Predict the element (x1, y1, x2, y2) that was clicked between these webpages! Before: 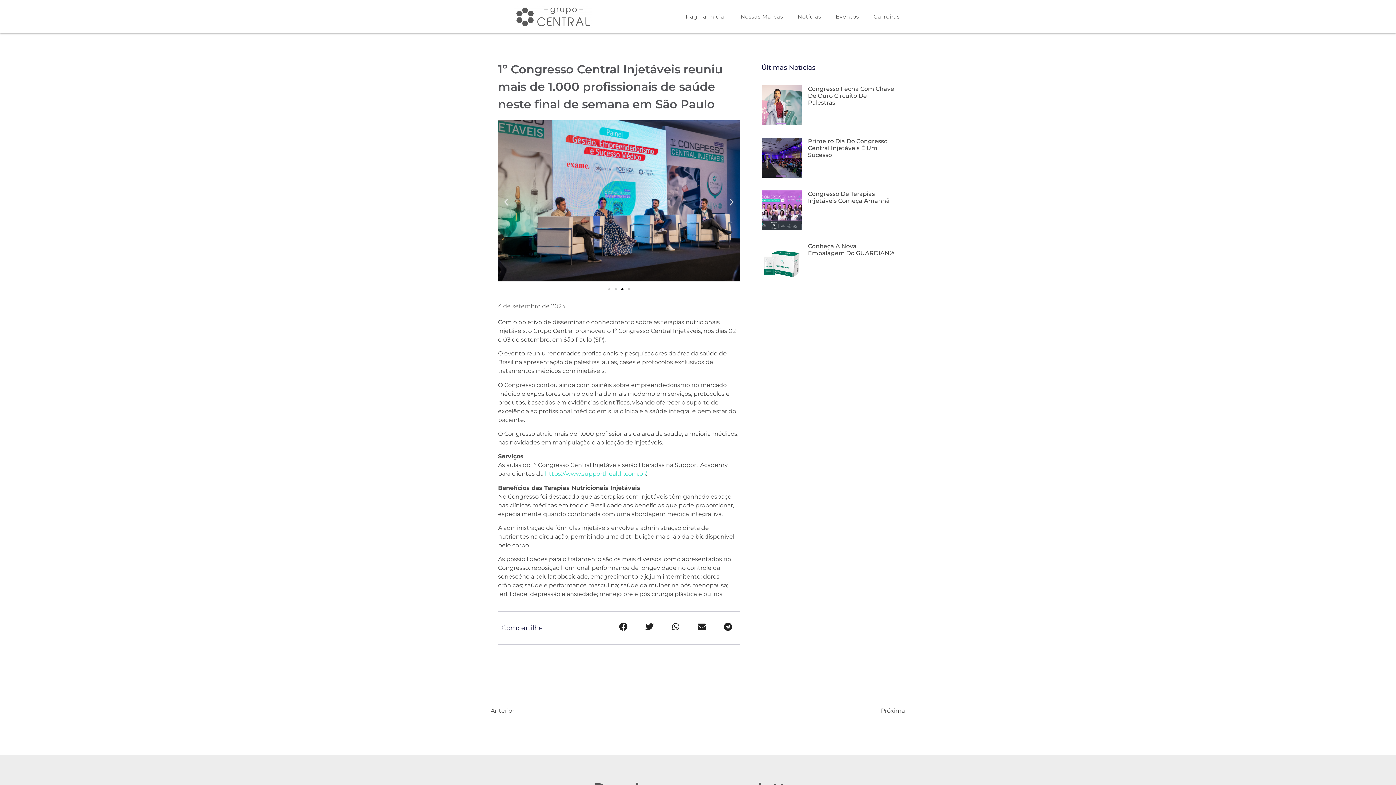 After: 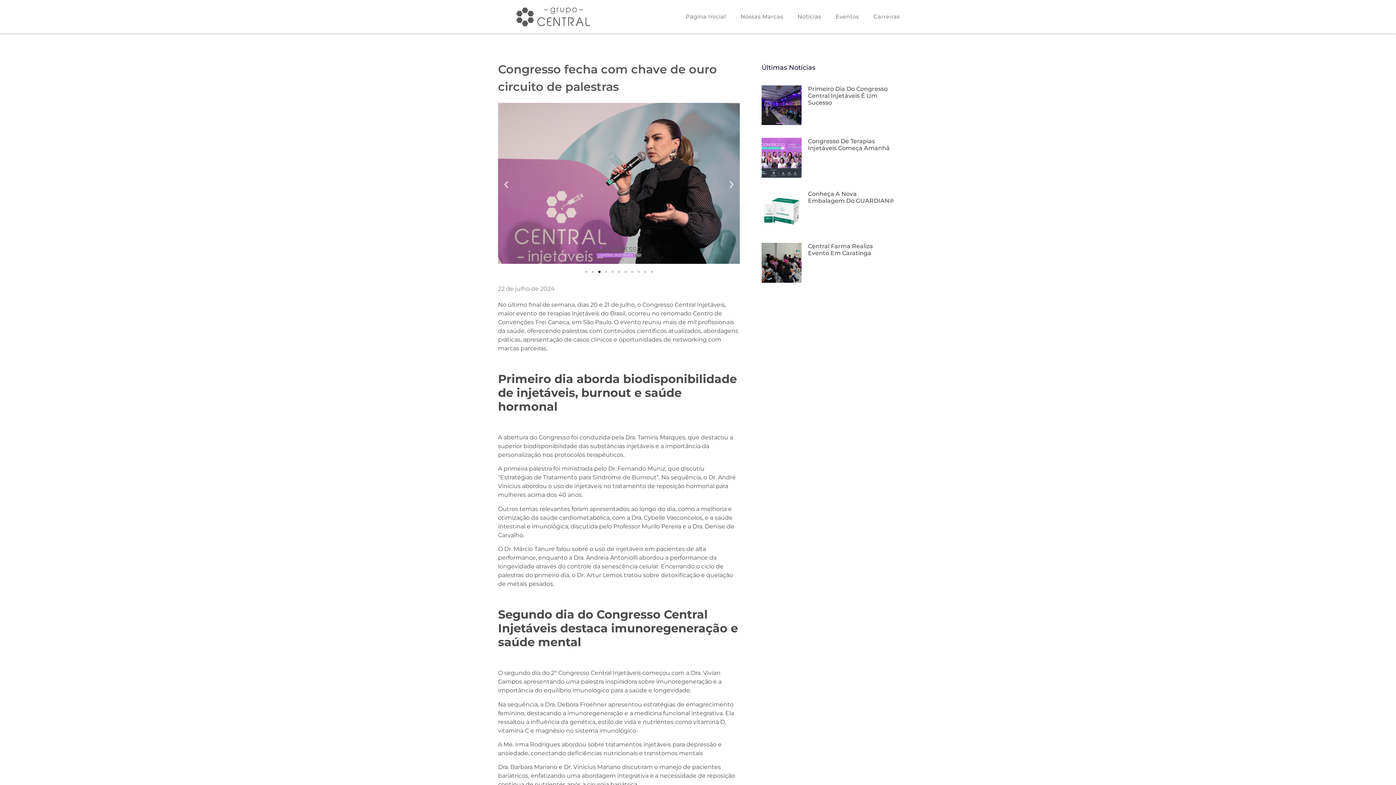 Action: bbox: (761, 85, 801, 125)